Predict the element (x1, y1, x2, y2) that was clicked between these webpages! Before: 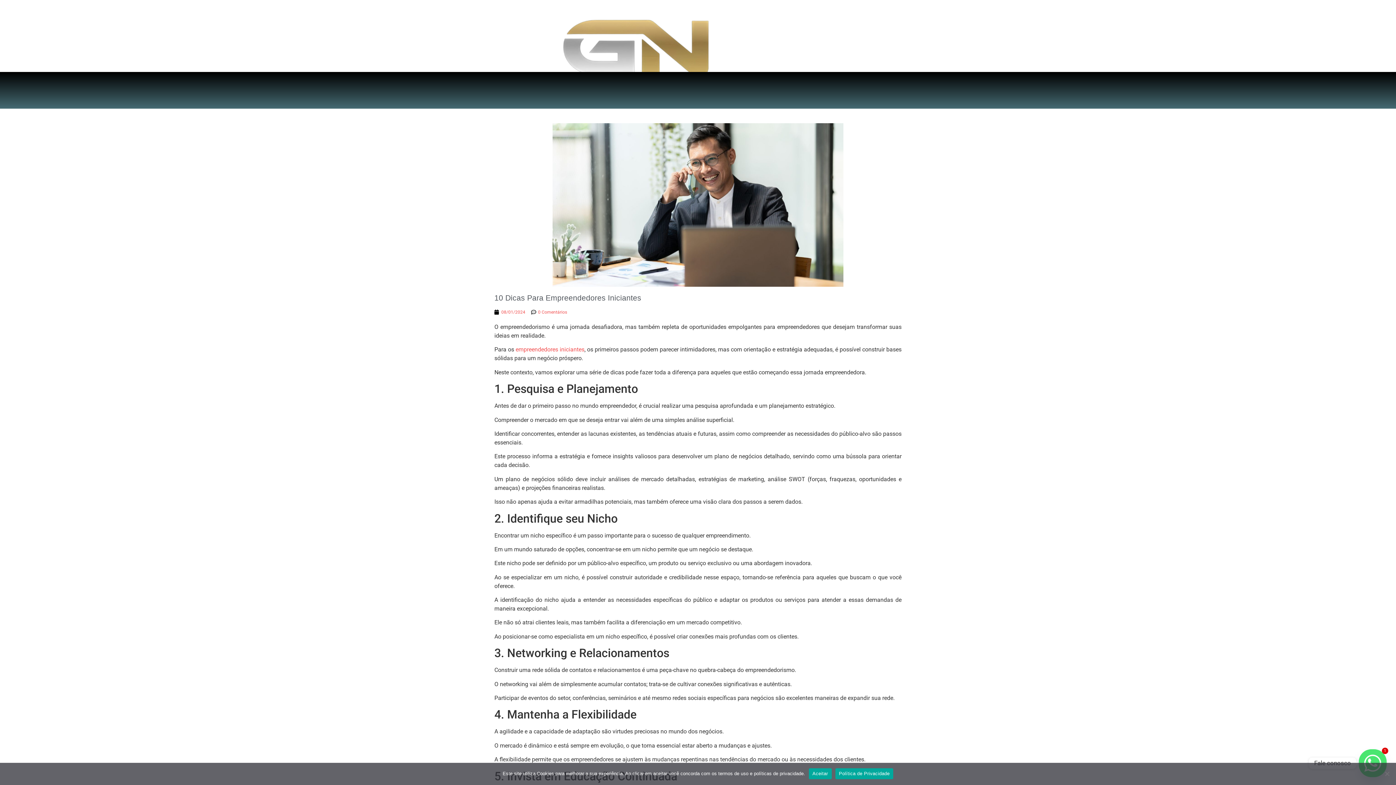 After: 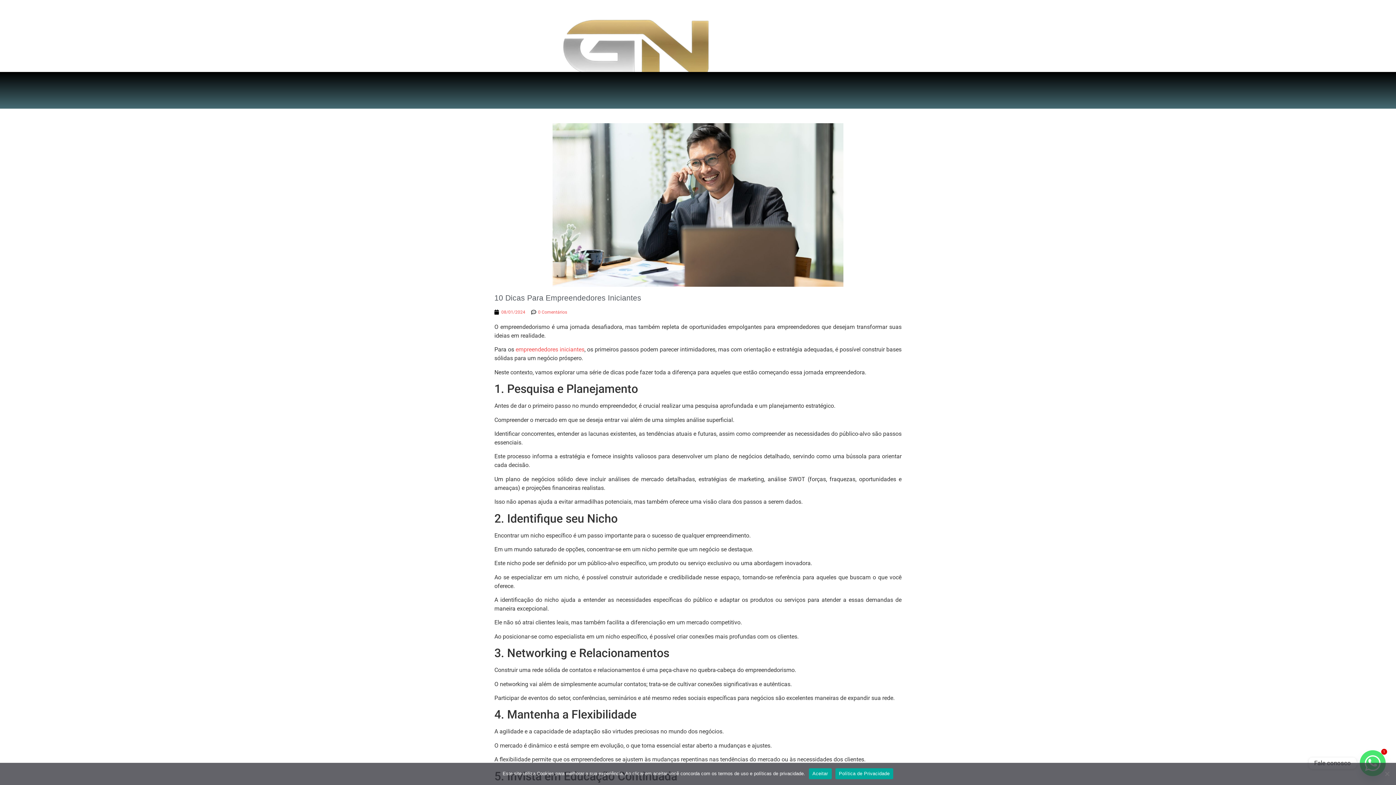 Action: label: Política de Privacidade bbox: (835, 768, 893, 779)